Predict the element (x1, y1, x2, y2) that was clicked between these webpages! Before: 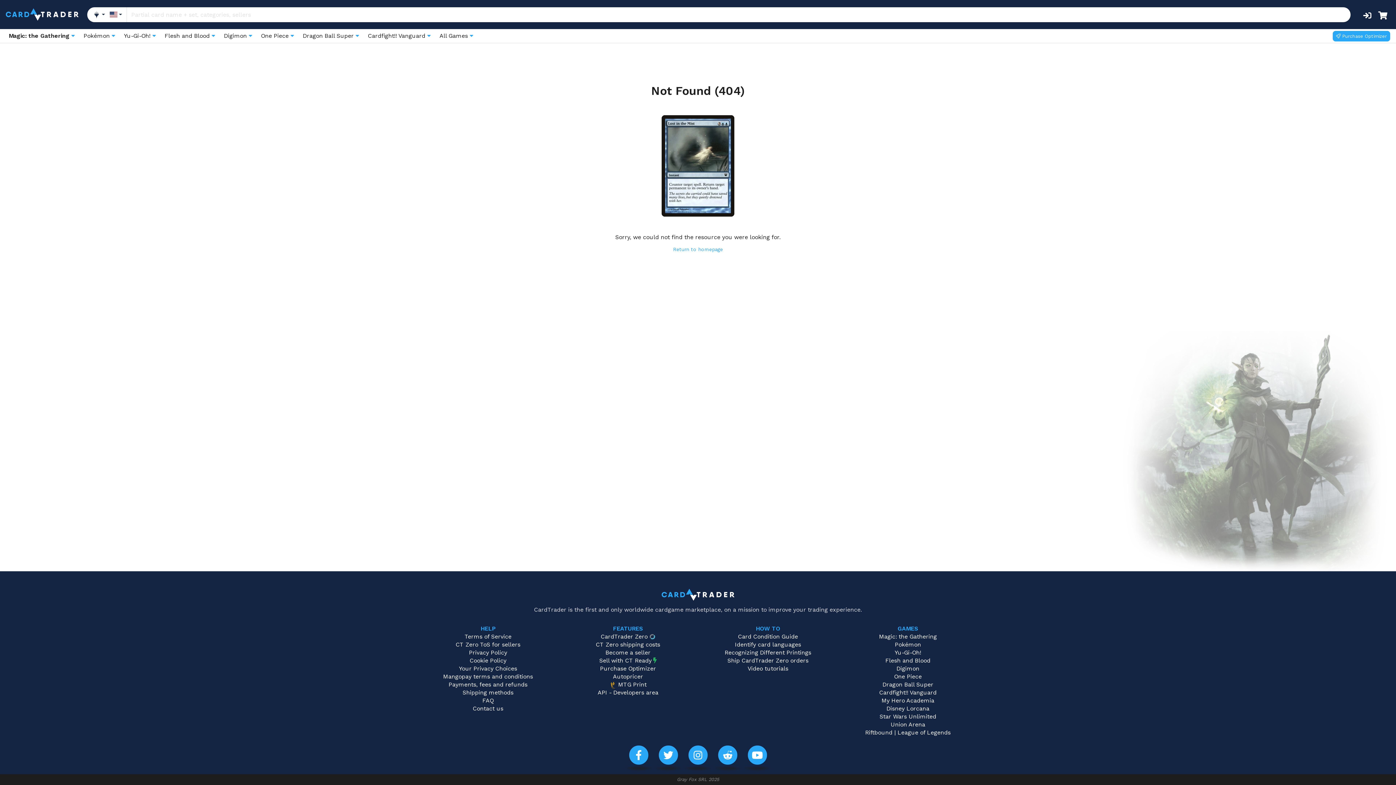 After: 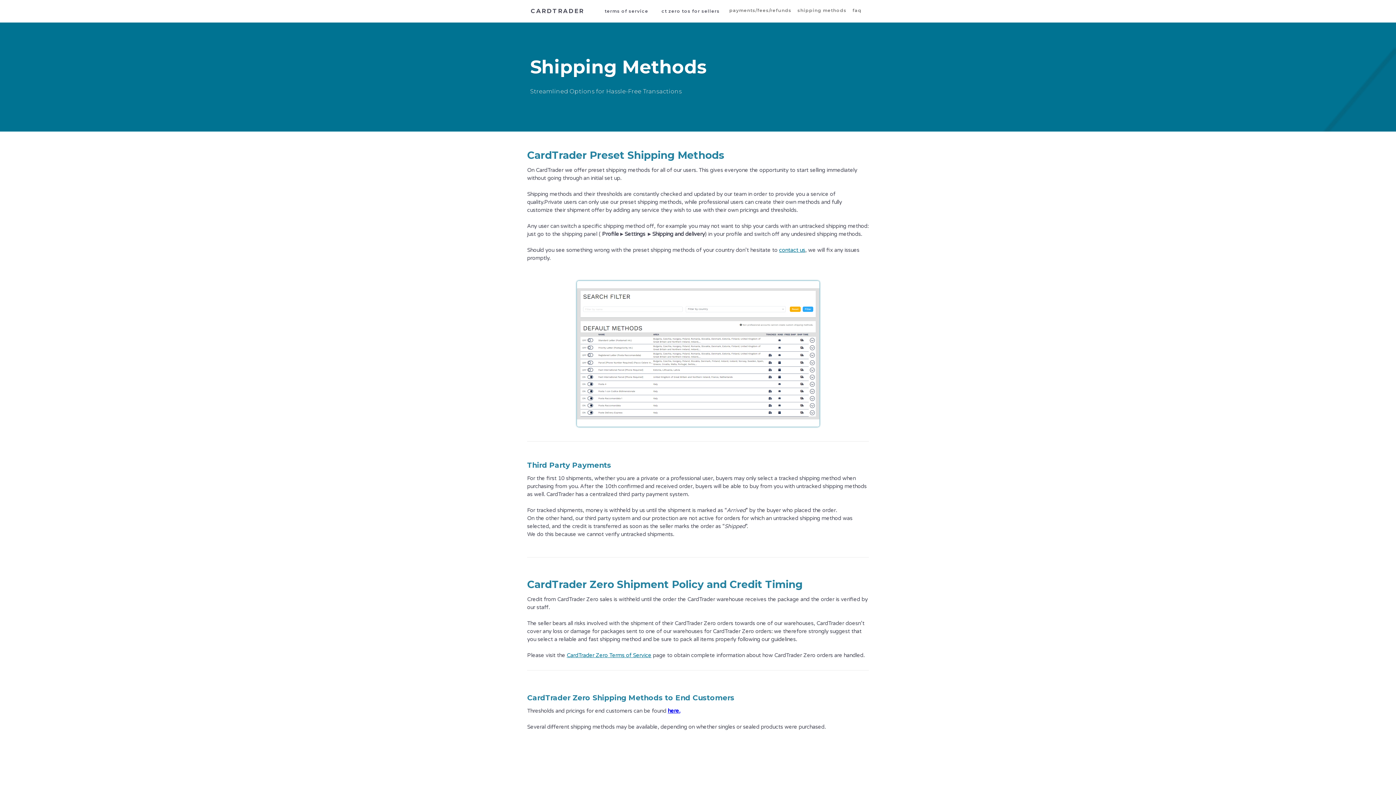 Action: bbox: (462, 689, 513, 696) label: Shipping methods